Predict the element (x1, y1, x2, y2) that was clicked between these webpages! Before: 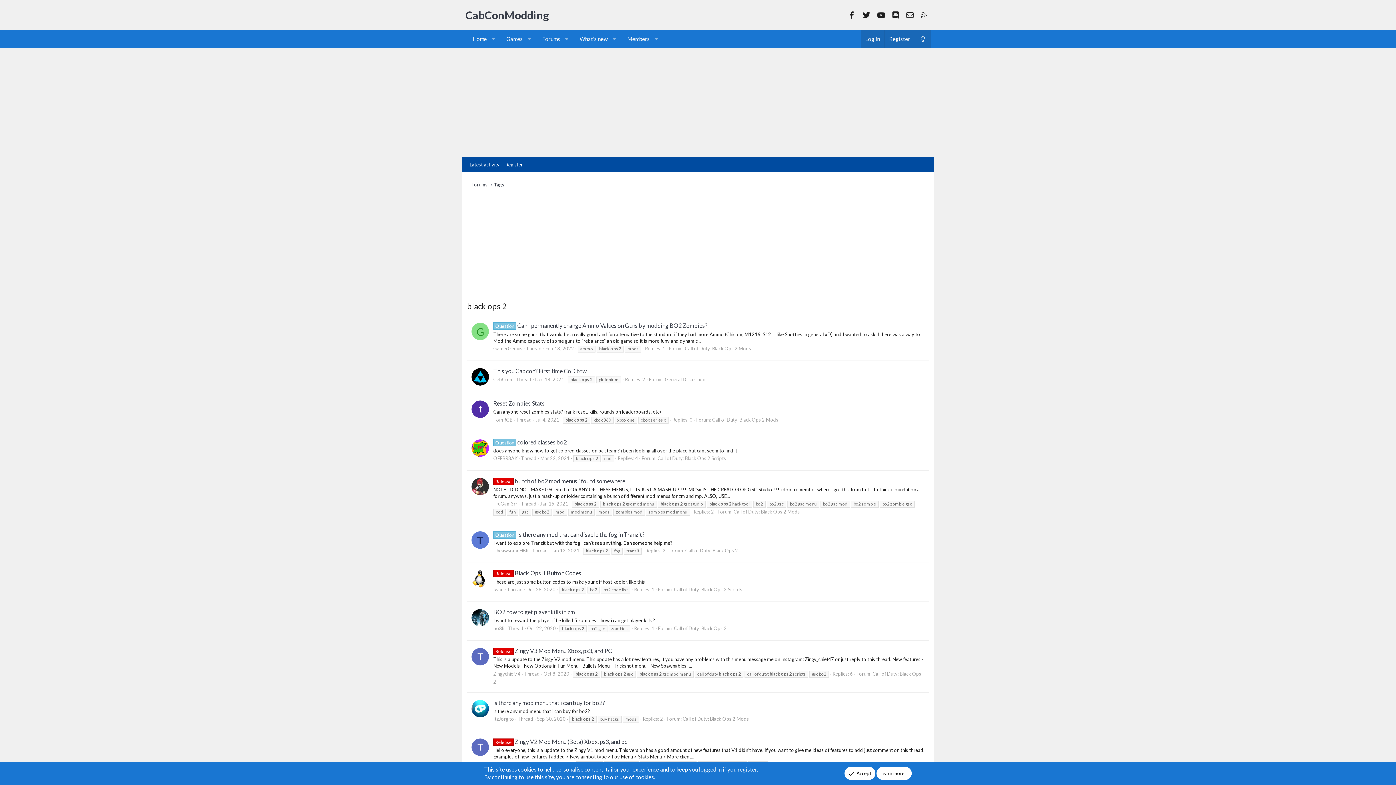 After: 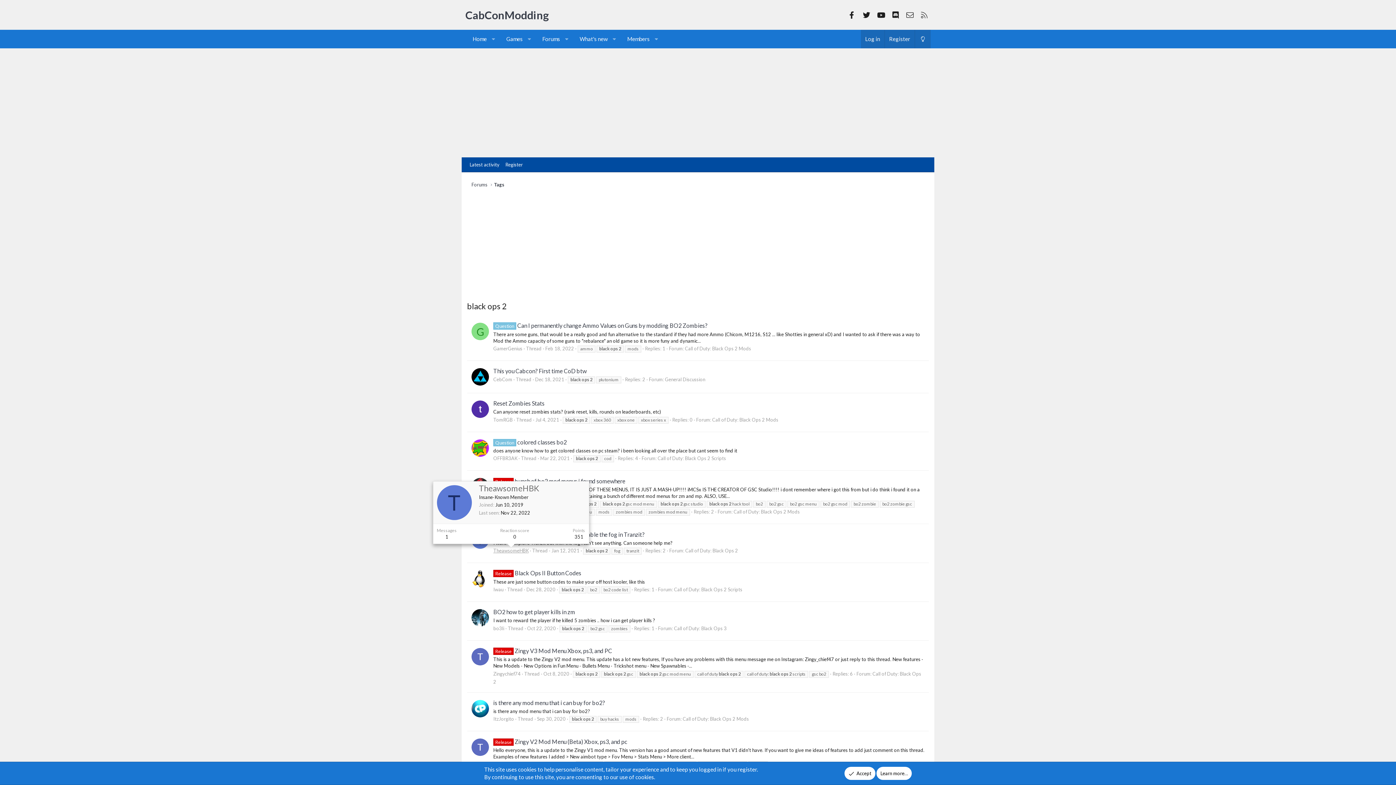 Action: bbox: (493, 548, 528, 553) label: TheawsomeHBK